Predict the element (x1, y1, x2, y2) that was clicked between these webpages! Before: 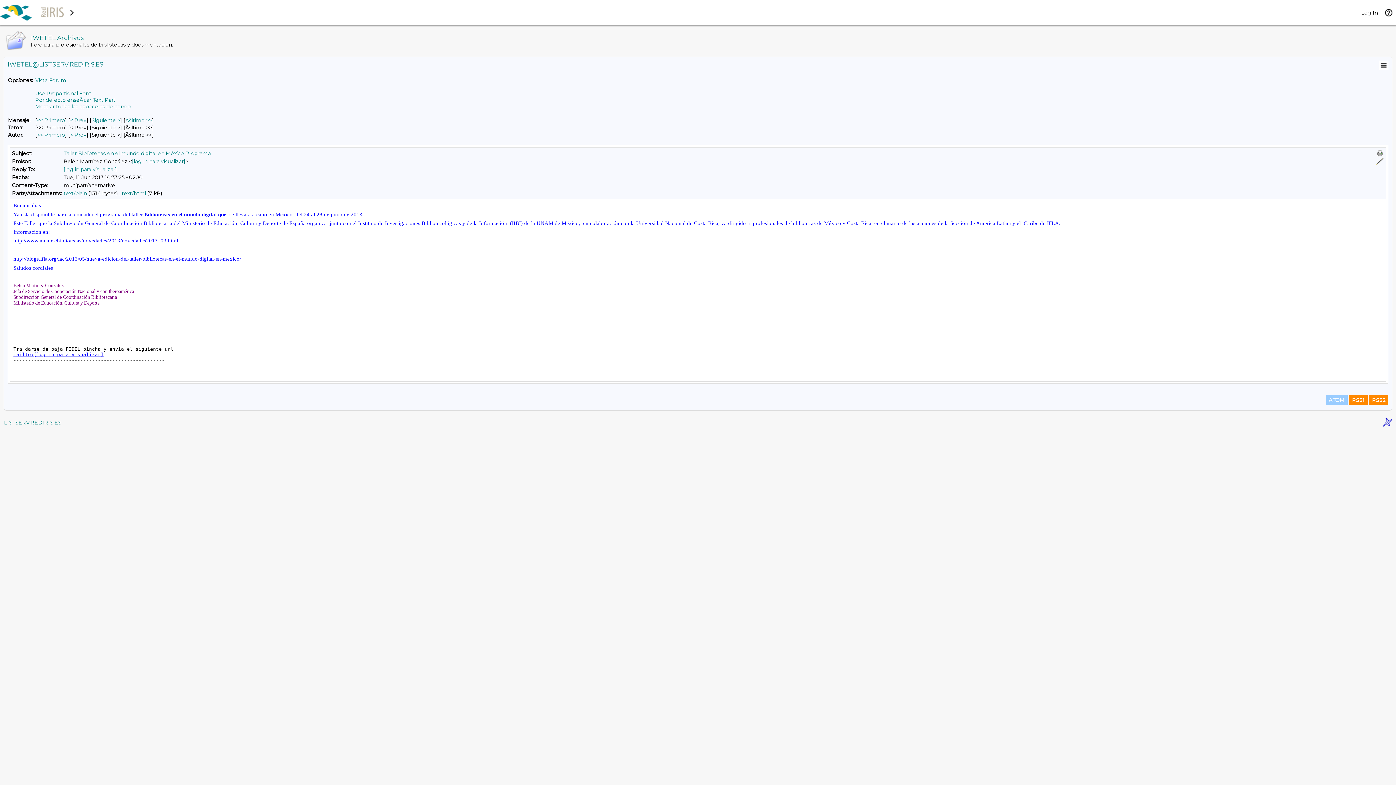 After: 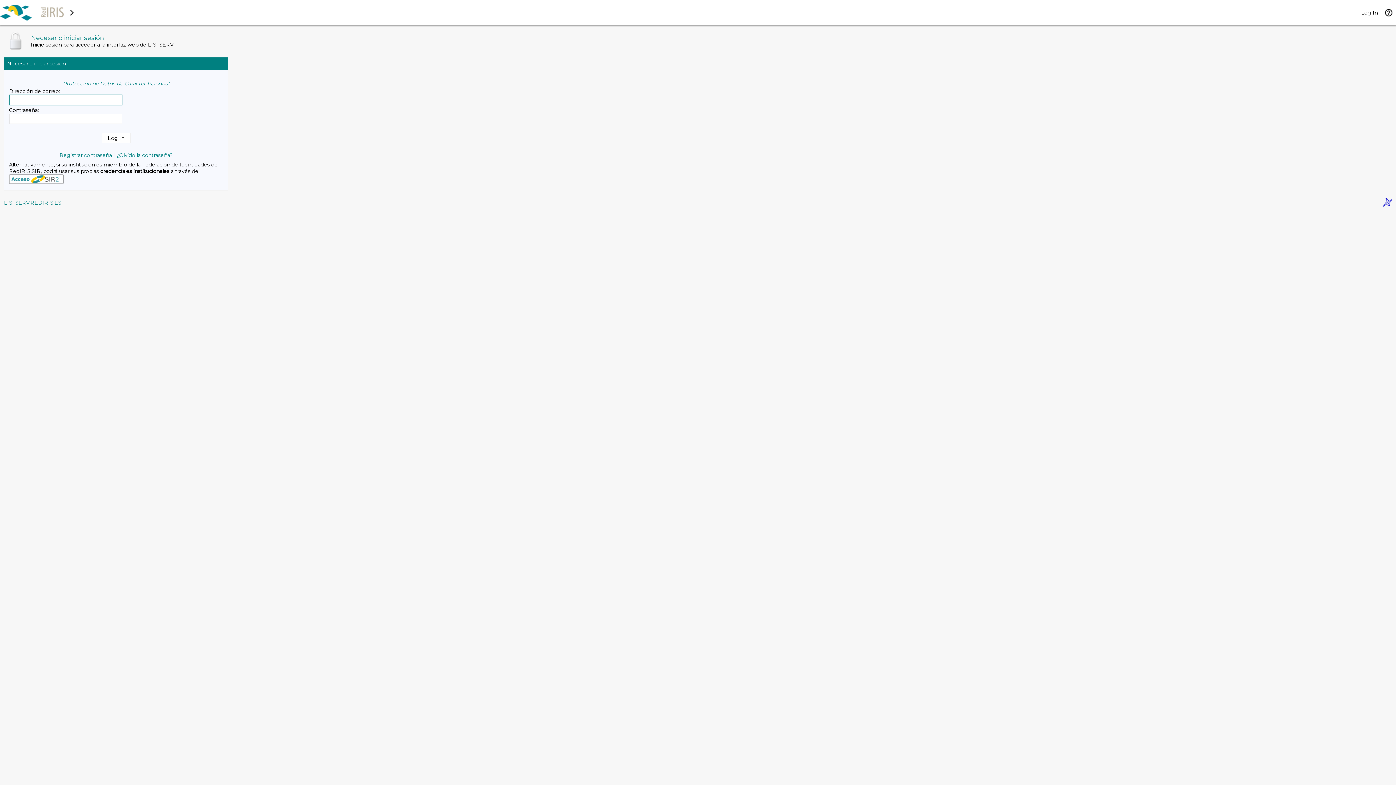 Action: bbox: (1361, 9, 1378, 16) label: Log In